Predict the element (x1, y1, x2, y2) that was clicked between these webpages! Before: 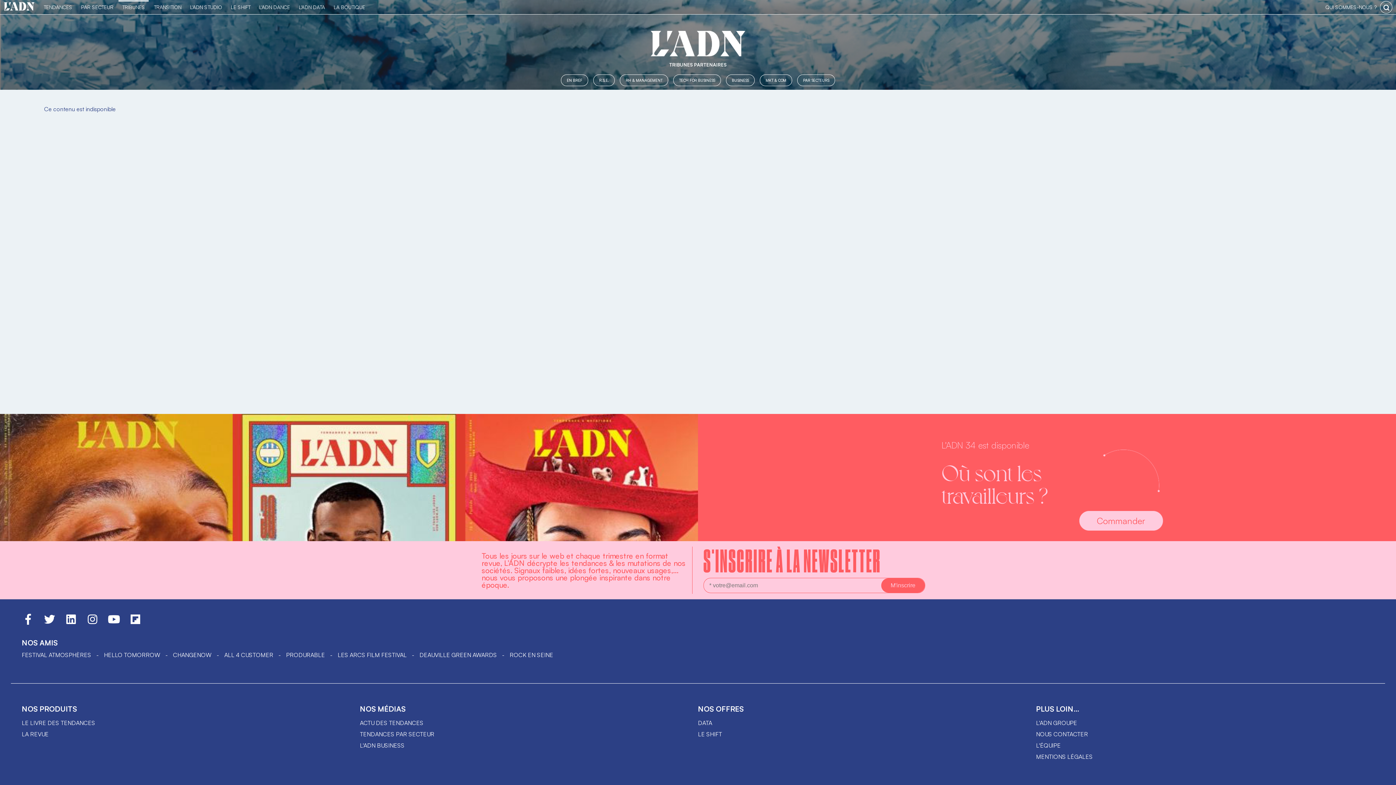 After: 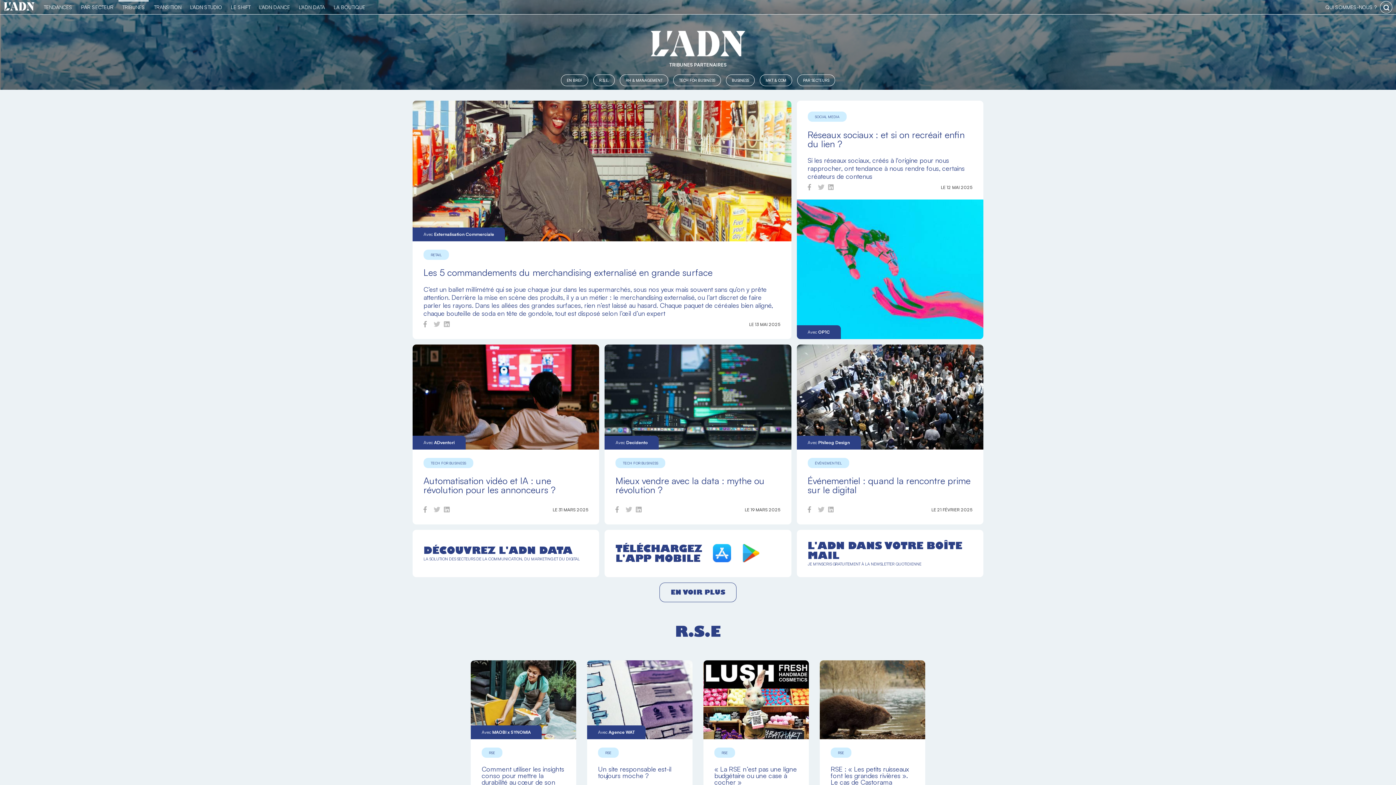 Action: label: L'ADN BUSINESS bbox: (360, 742, 404, 749)